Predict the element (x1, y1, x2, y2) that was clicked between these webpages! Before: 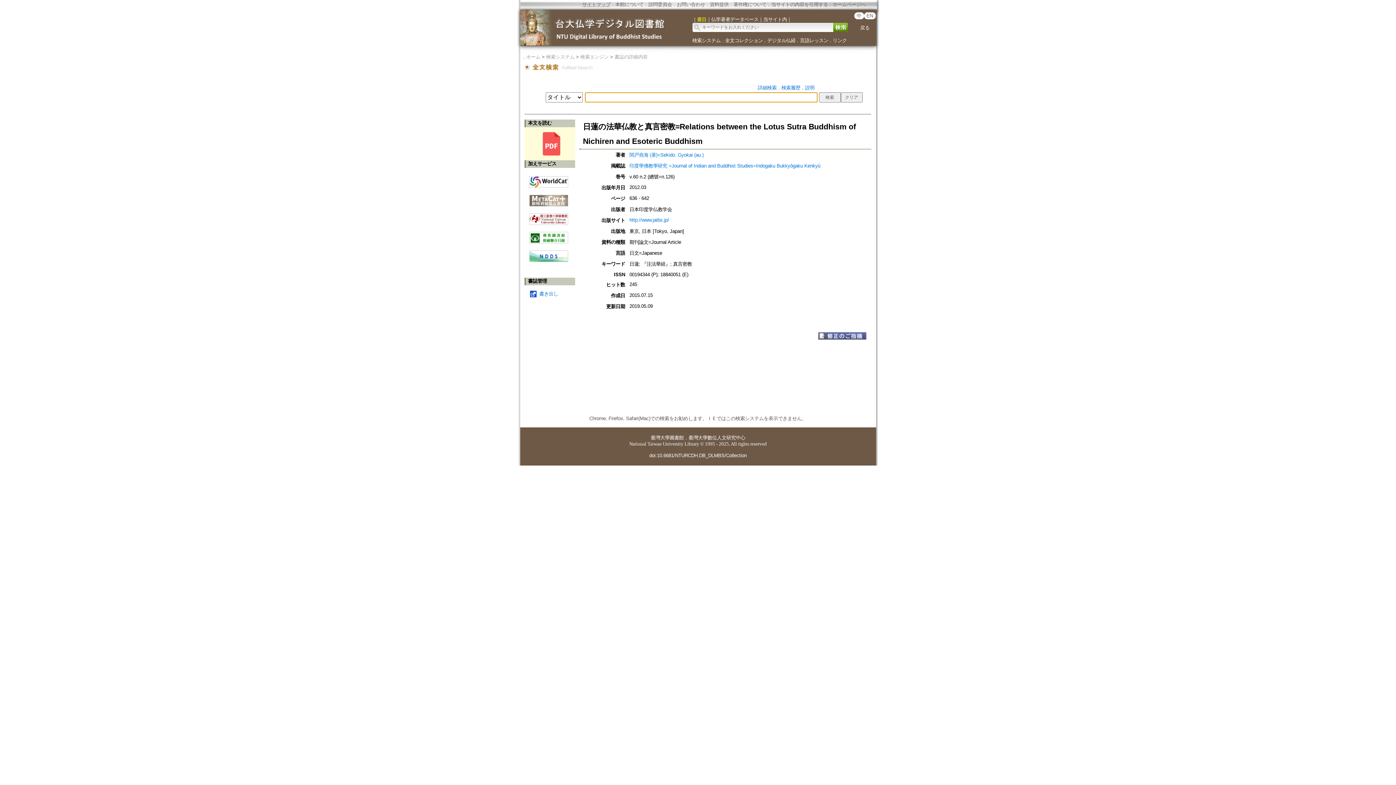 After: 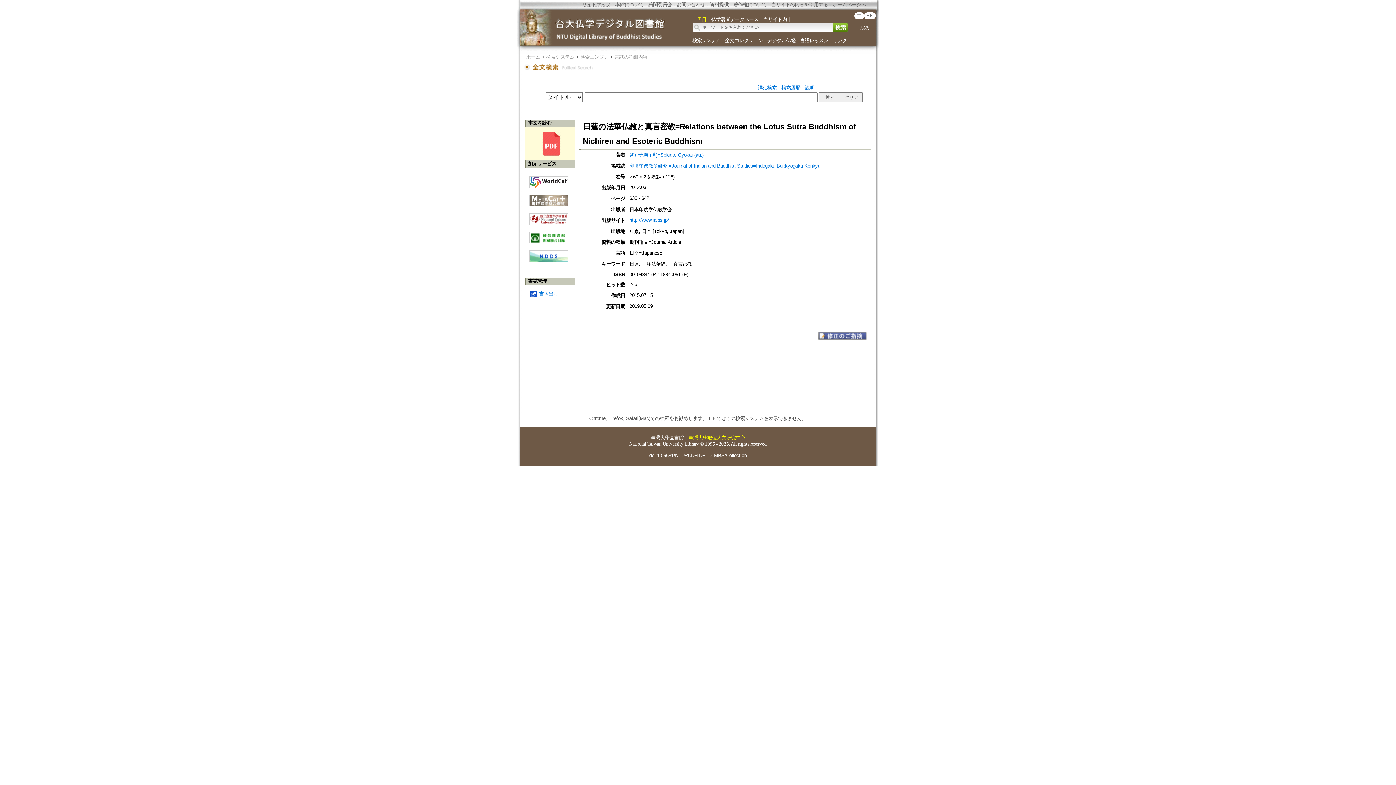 Action: bbox: (688, 435, 745, 440) label: 臺灣大學數位人文研究中心